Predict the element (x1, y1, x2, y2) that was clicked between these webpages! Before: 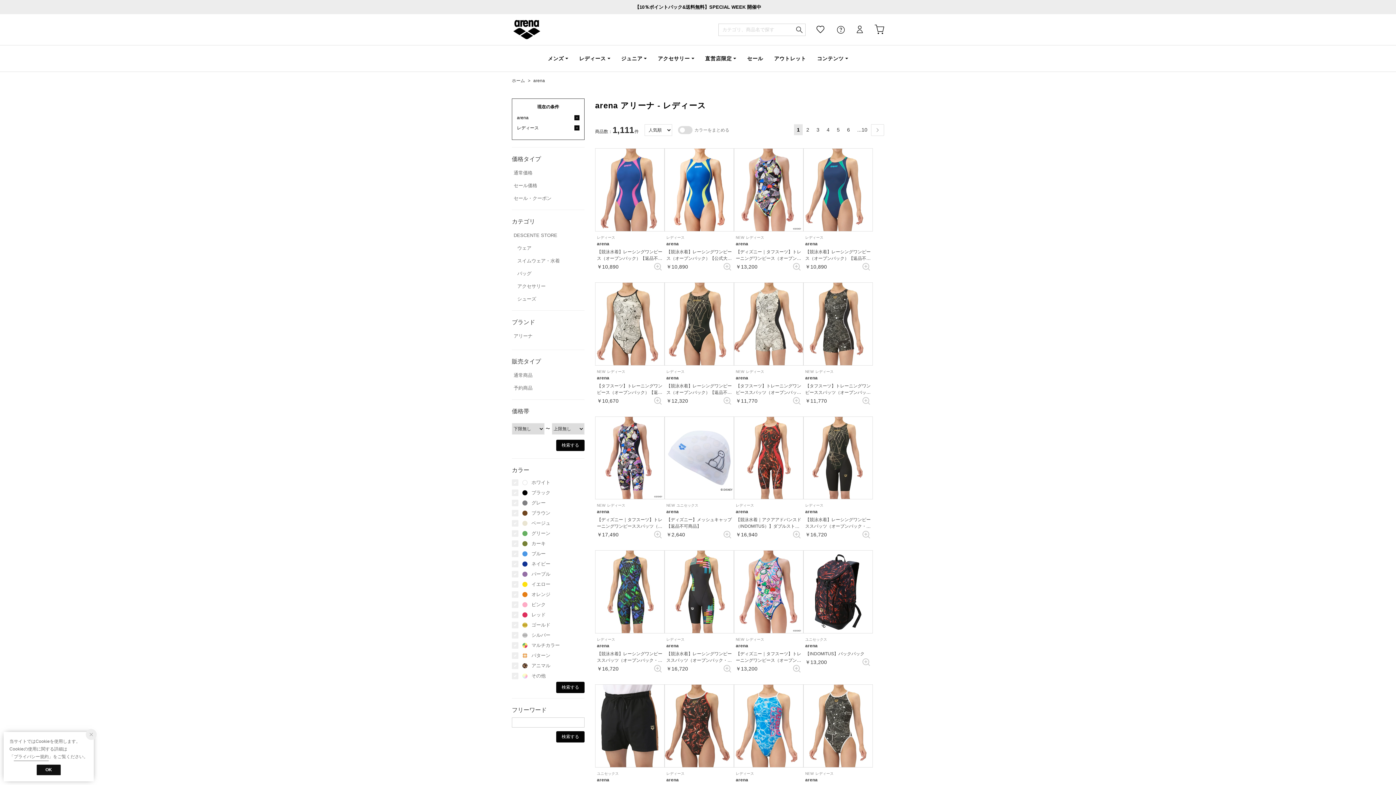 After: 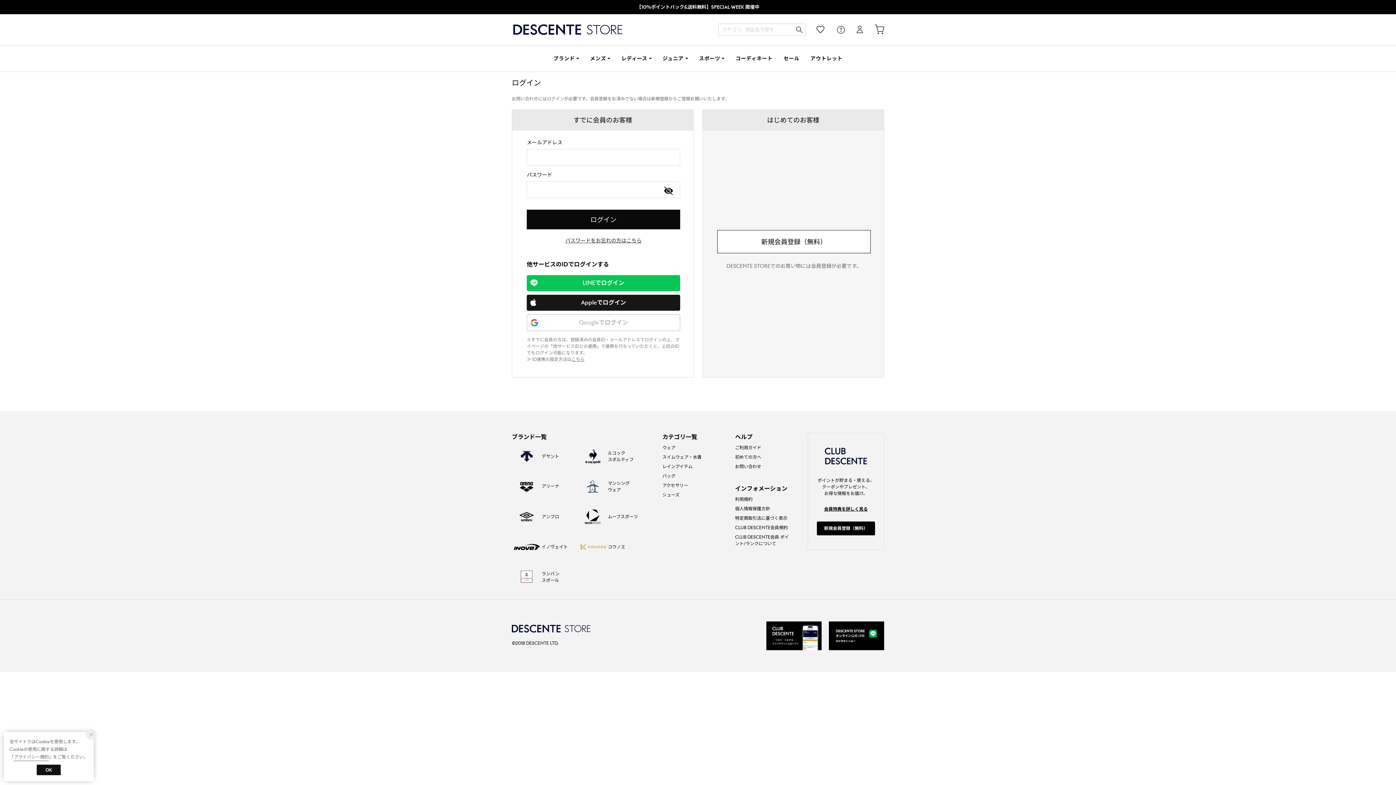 Action: bbox: (845, 14, 864, 45) label: ログイン